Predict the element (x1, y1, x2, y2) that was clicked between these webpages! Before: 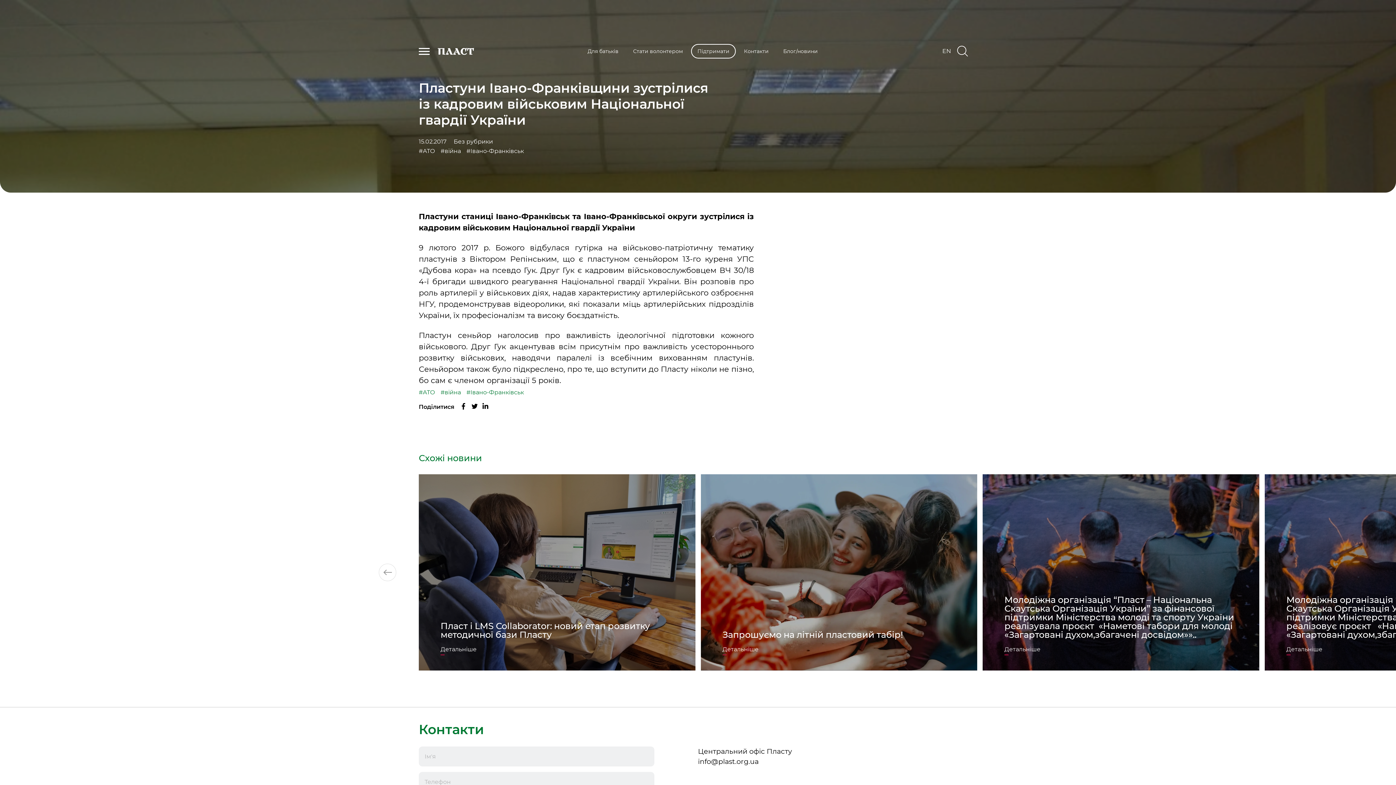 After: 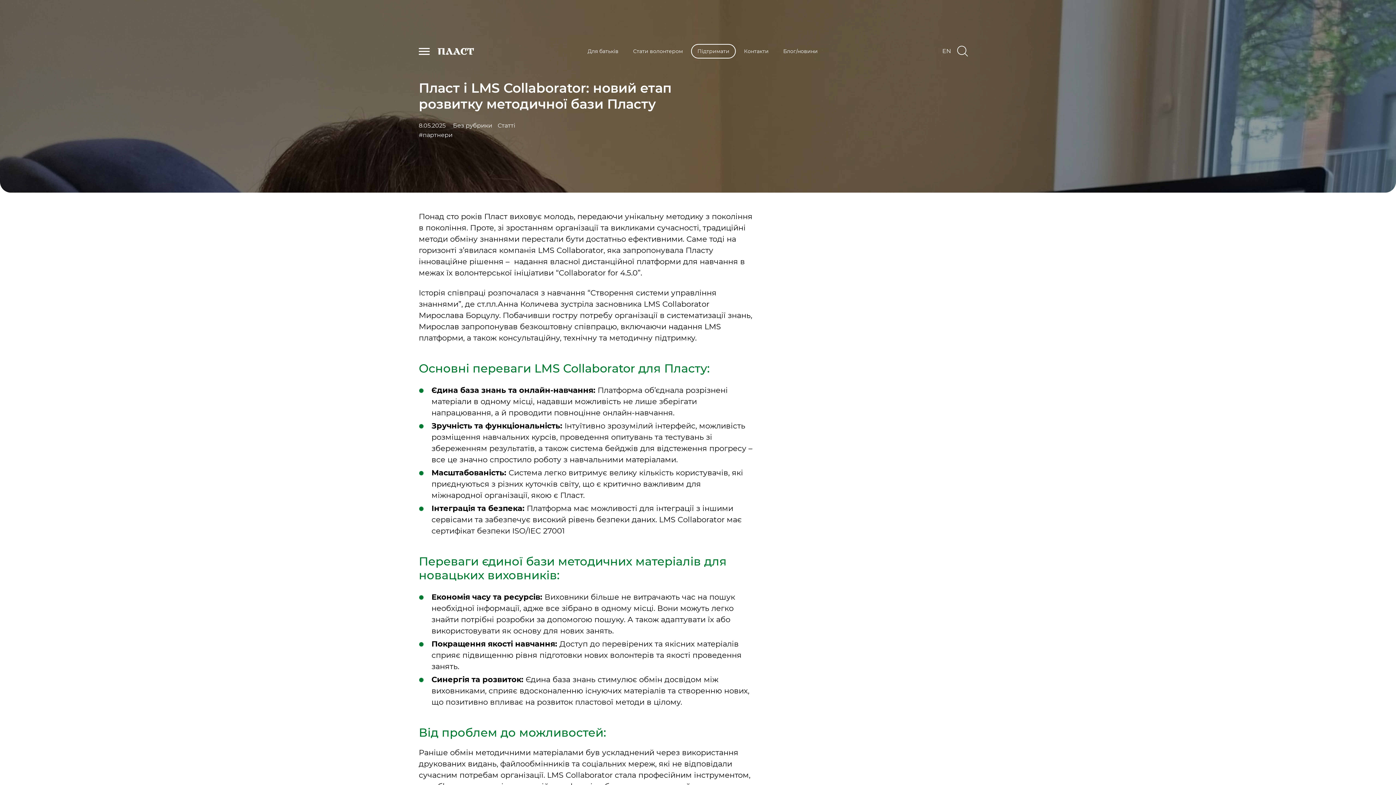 Action: label: Пласт і LMS Collaborator: новий етап розвитку методичної бази Пласту

Детальніше bbox: (418, 474, 695, 670)